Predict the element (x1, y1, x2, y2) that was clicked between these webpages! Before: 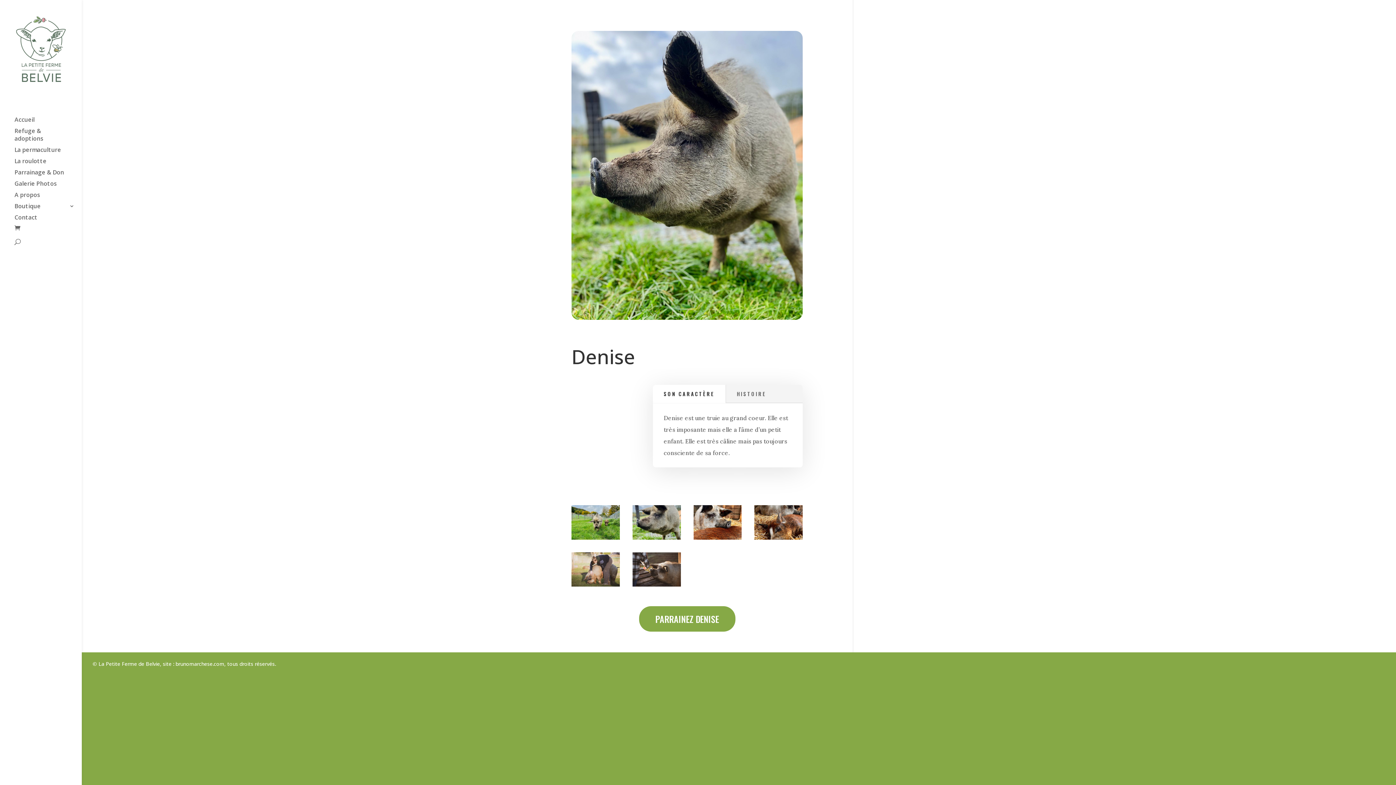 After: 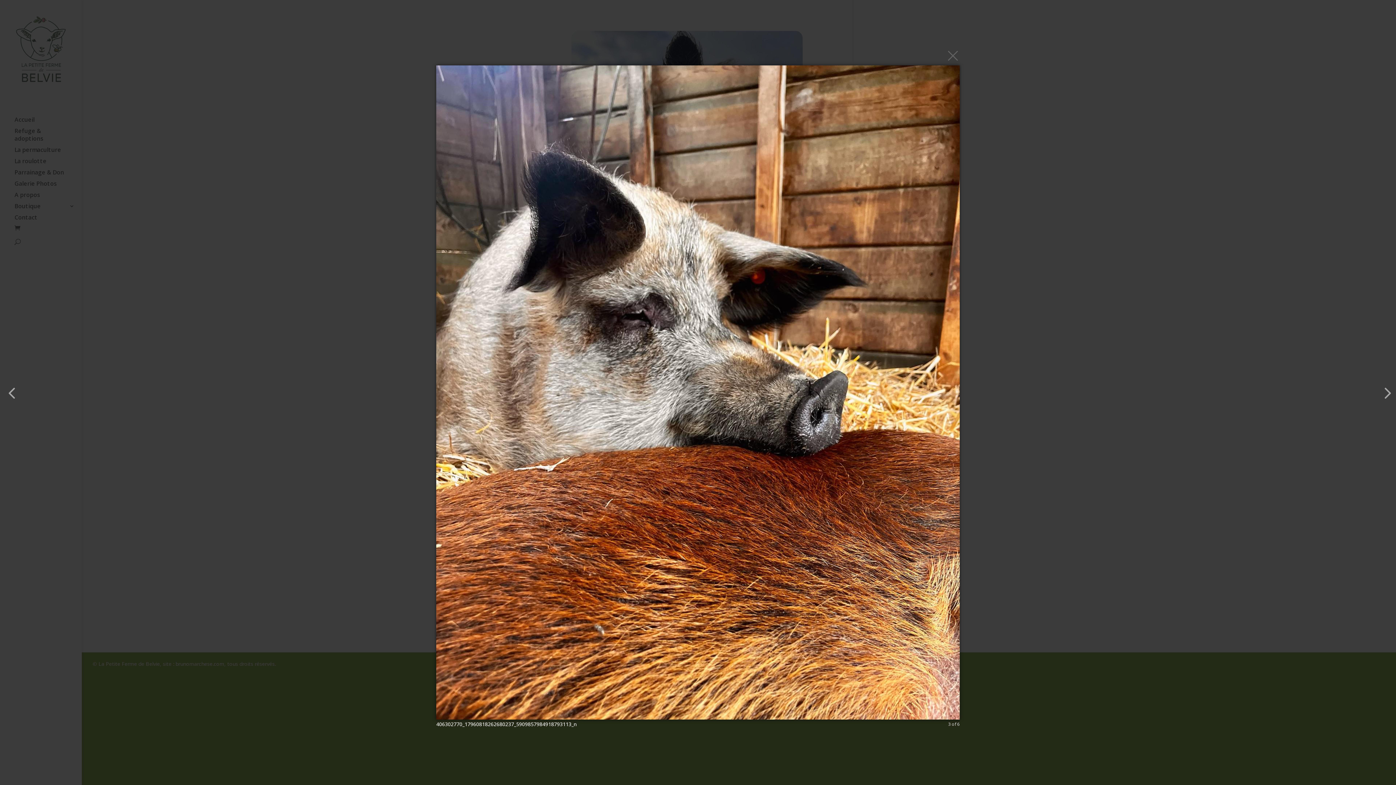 Action: bbox: (693, 534, 741, 541)